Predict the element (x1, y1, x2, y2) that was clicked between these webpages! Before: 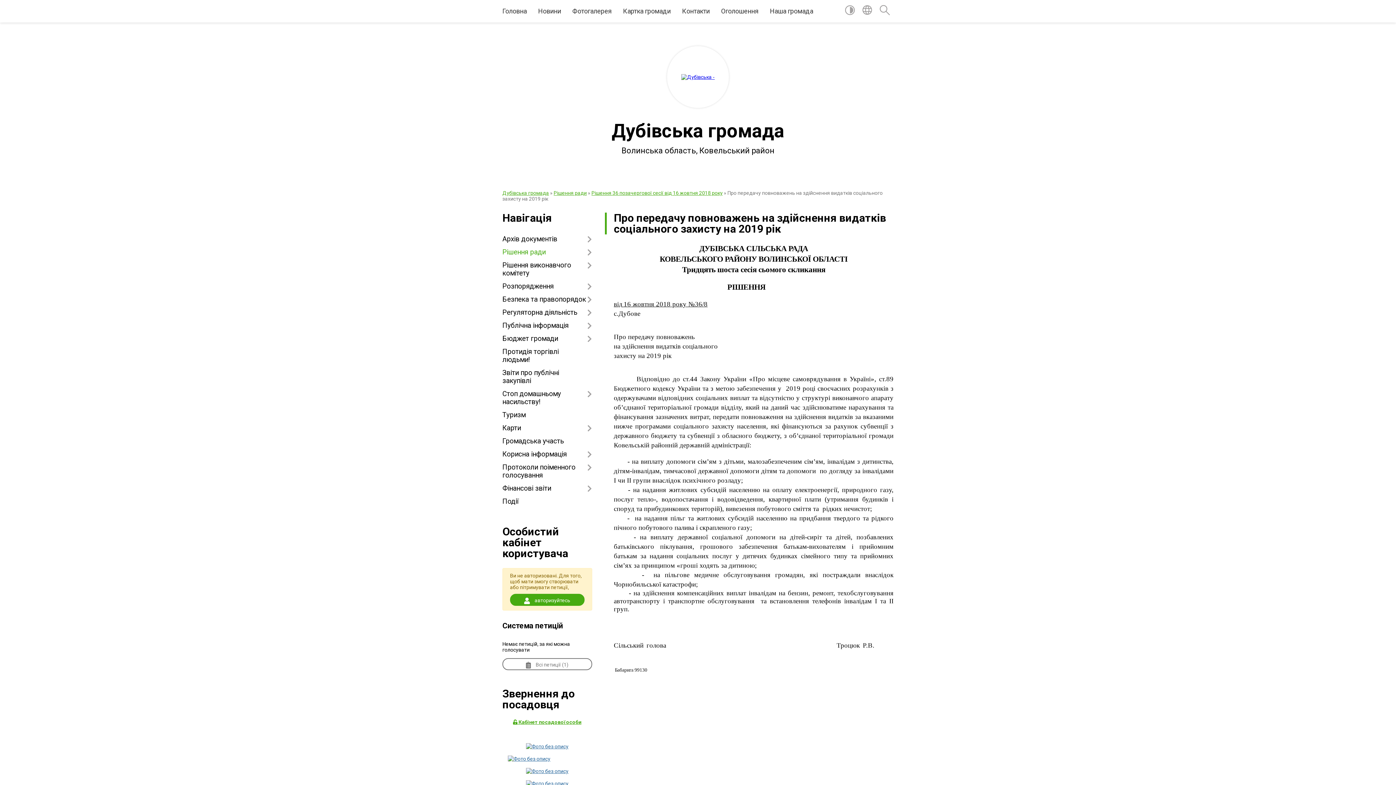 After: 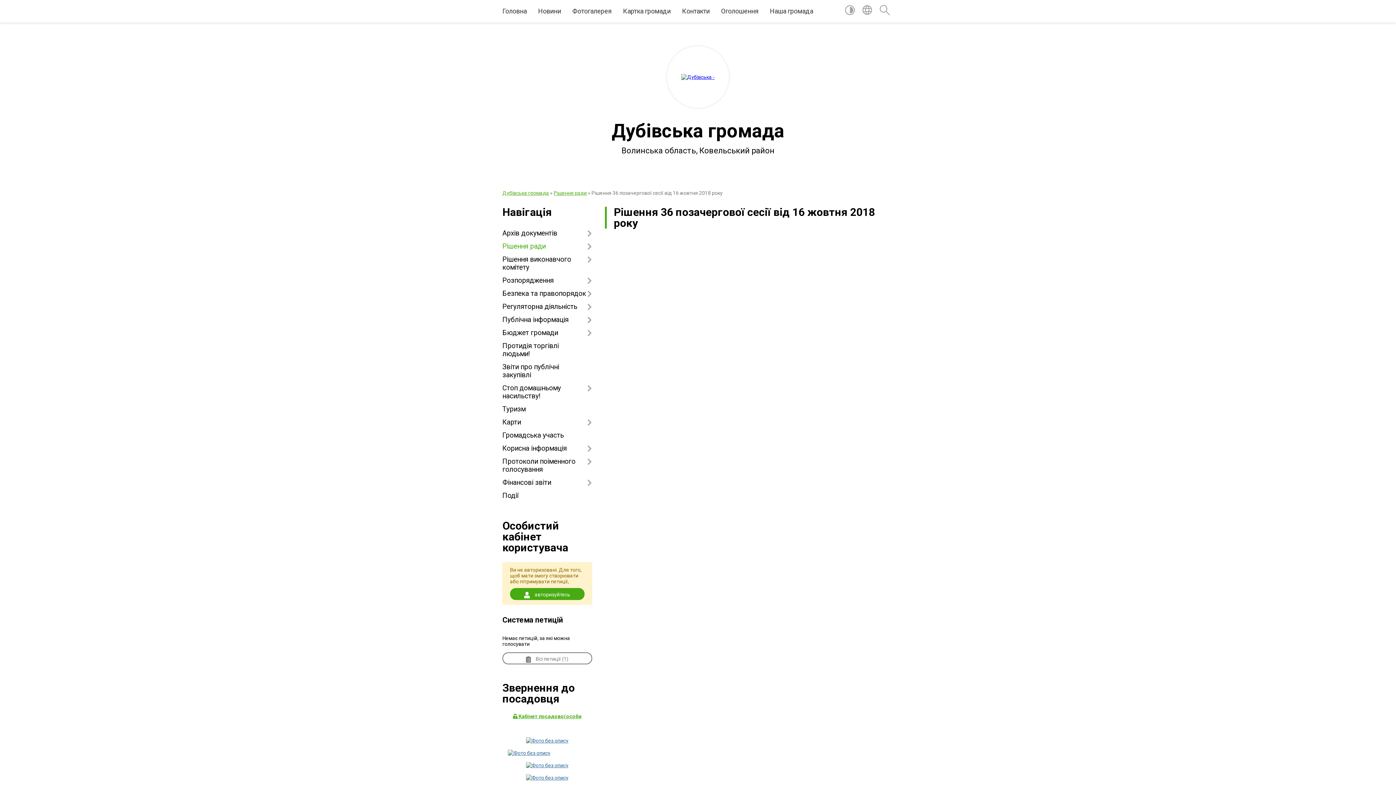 Action: bbox: (591, 190, 722, 196) label: Рішення 36 позачергової сесії від 16 жовтня 2018 року